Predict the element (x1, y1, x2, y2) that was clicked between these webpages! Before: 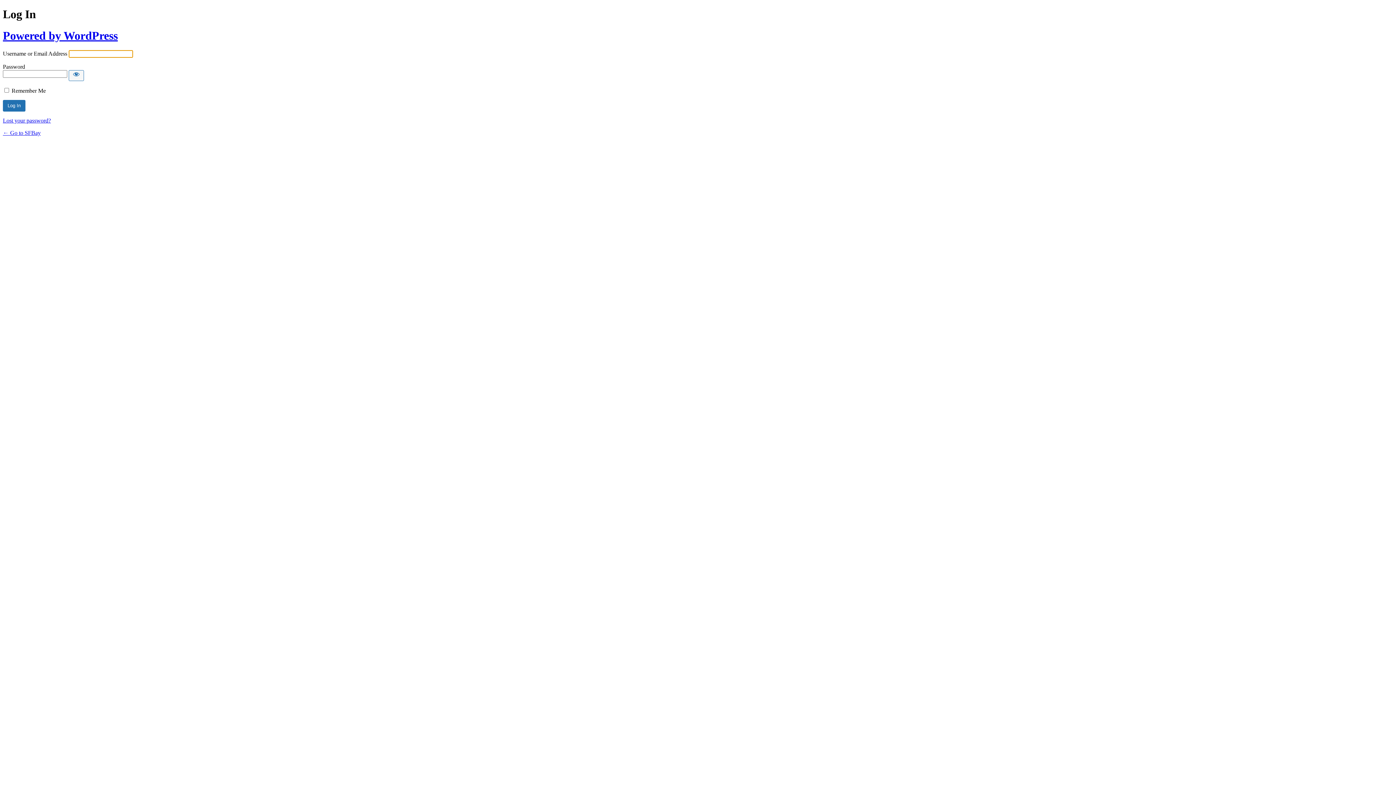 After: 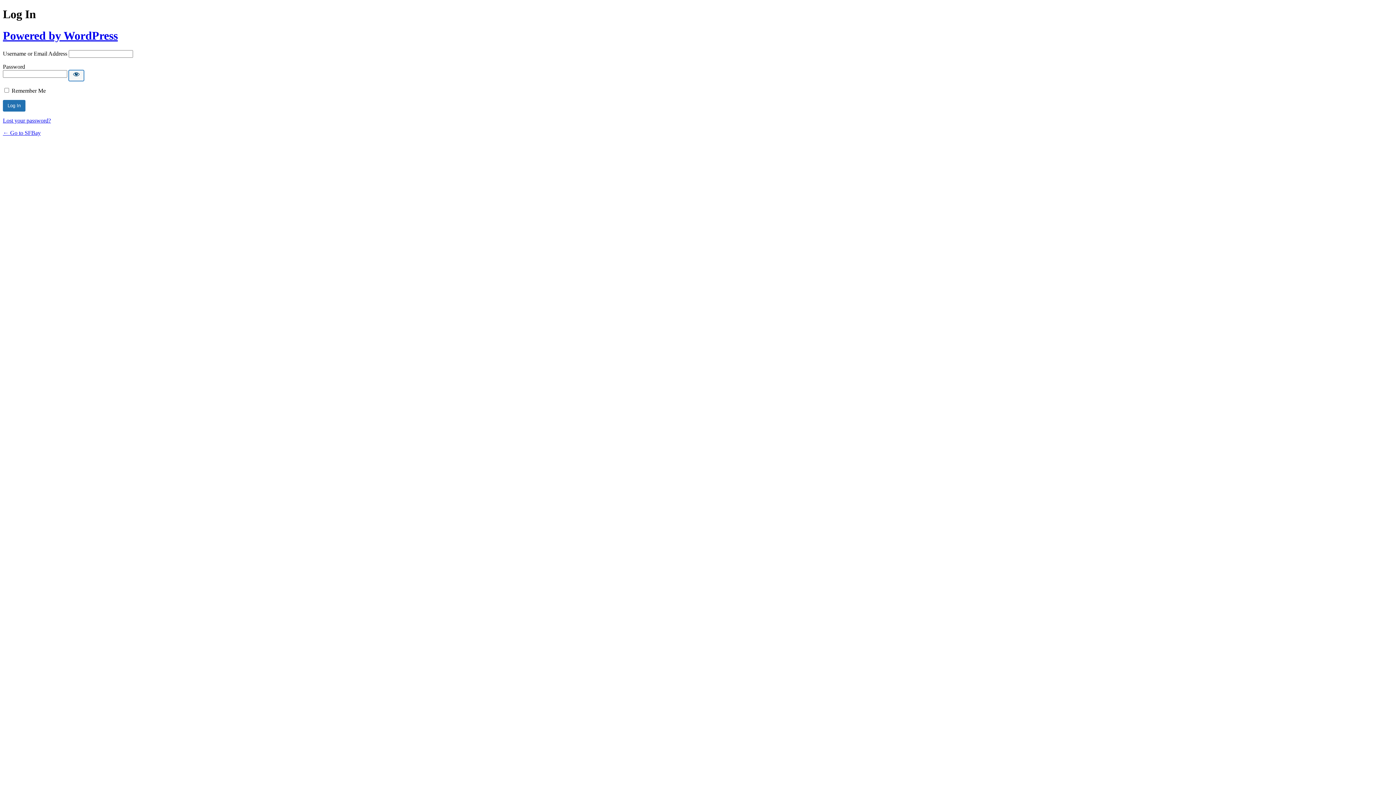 Action: label: Show password bbox: (68, 70, 84, 81)